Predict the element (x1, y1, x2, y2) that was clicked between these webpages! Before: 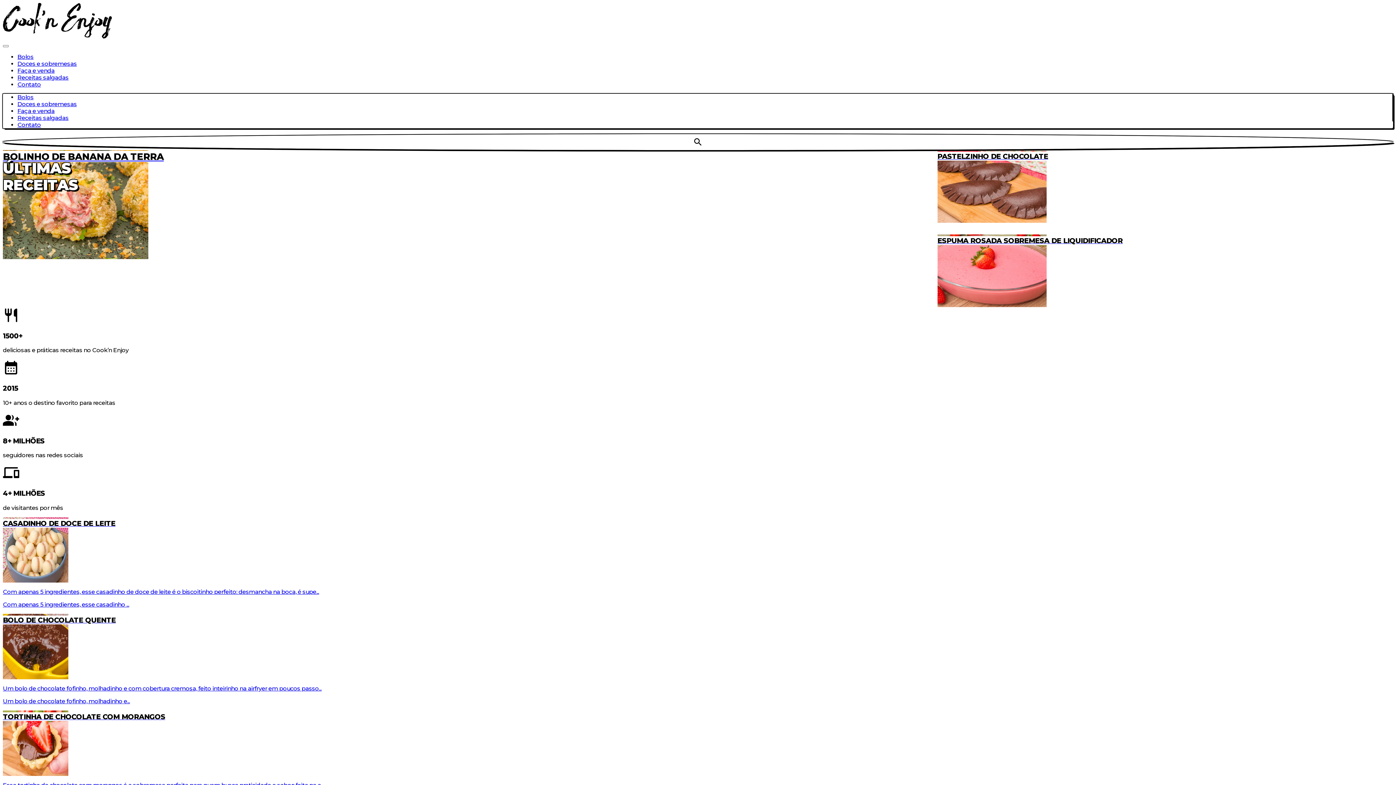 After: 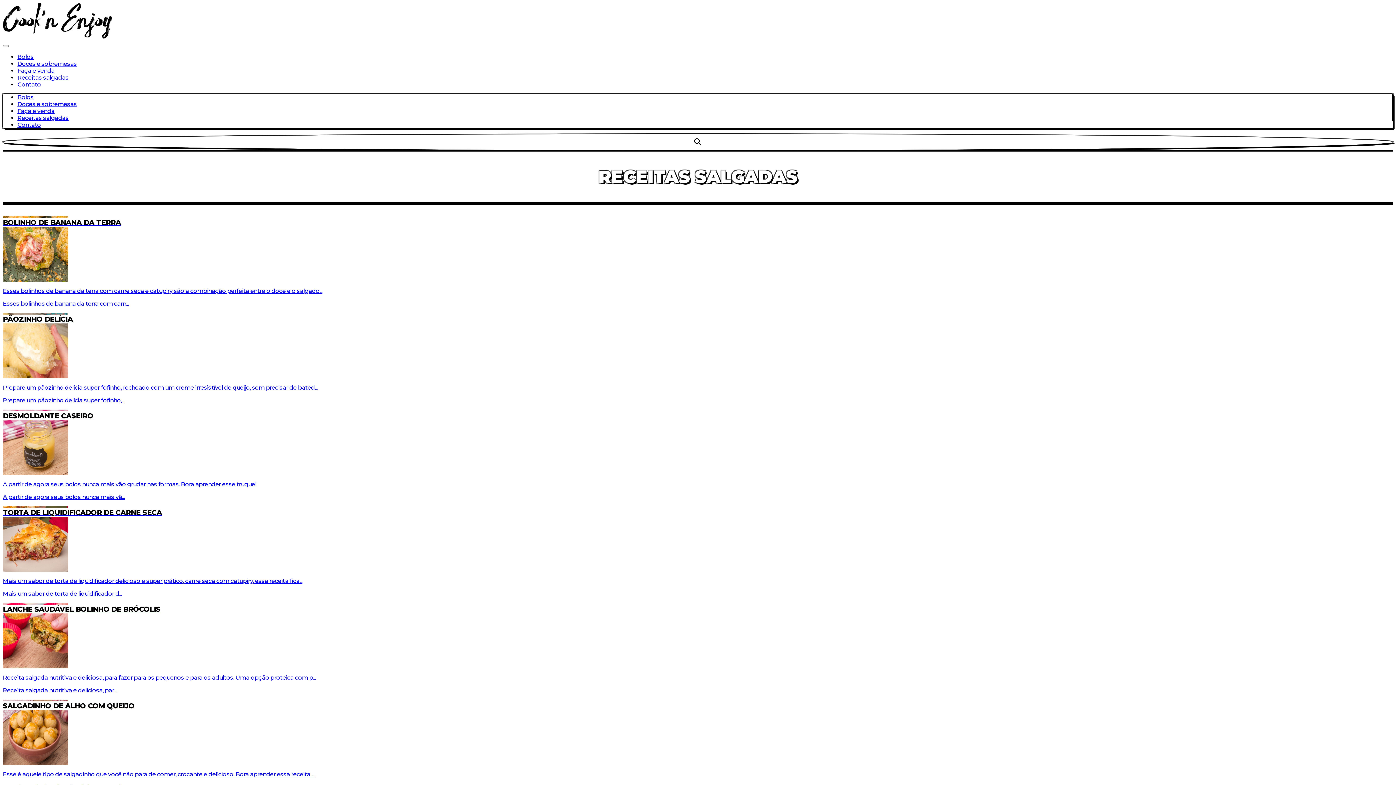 Action: label: Receitas salgadas bbox: (17, 114, 1392, 121)